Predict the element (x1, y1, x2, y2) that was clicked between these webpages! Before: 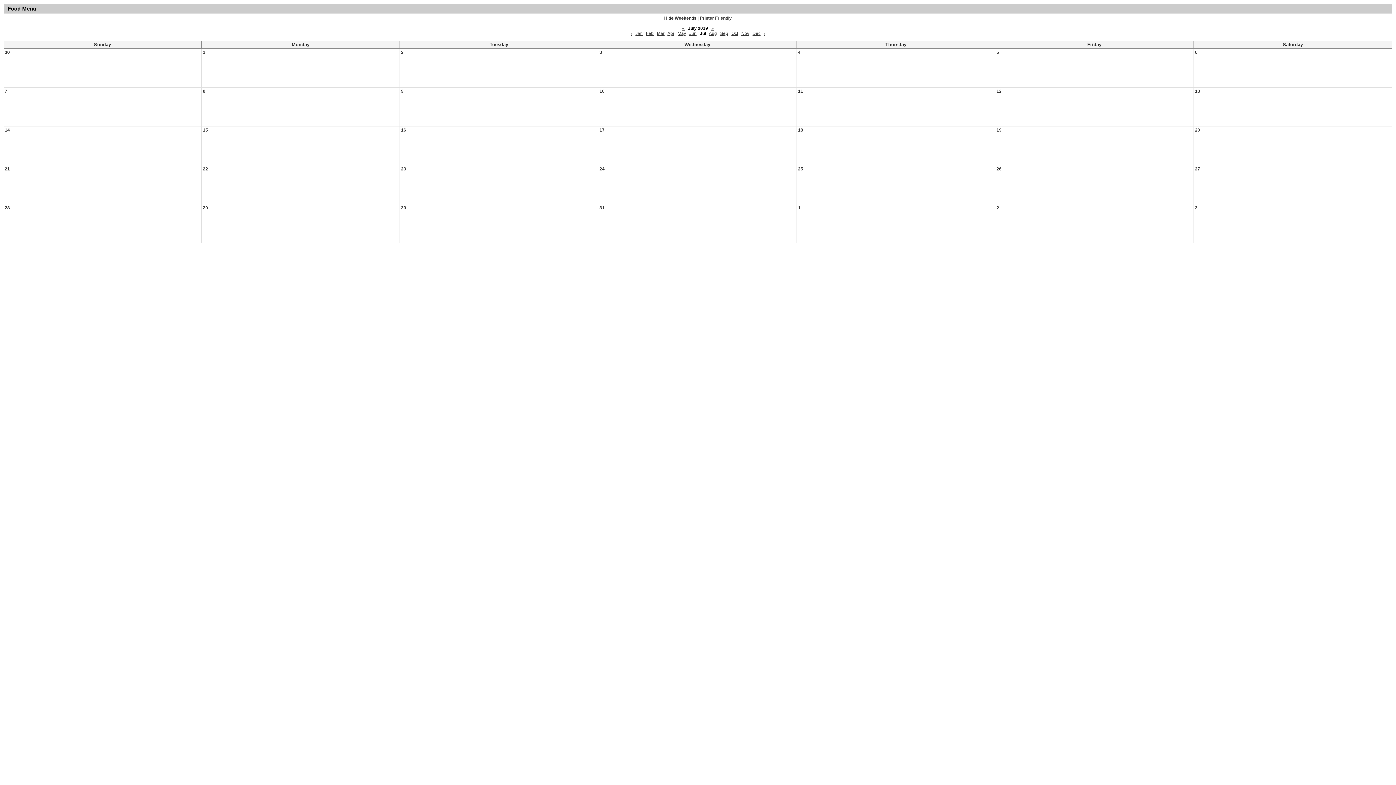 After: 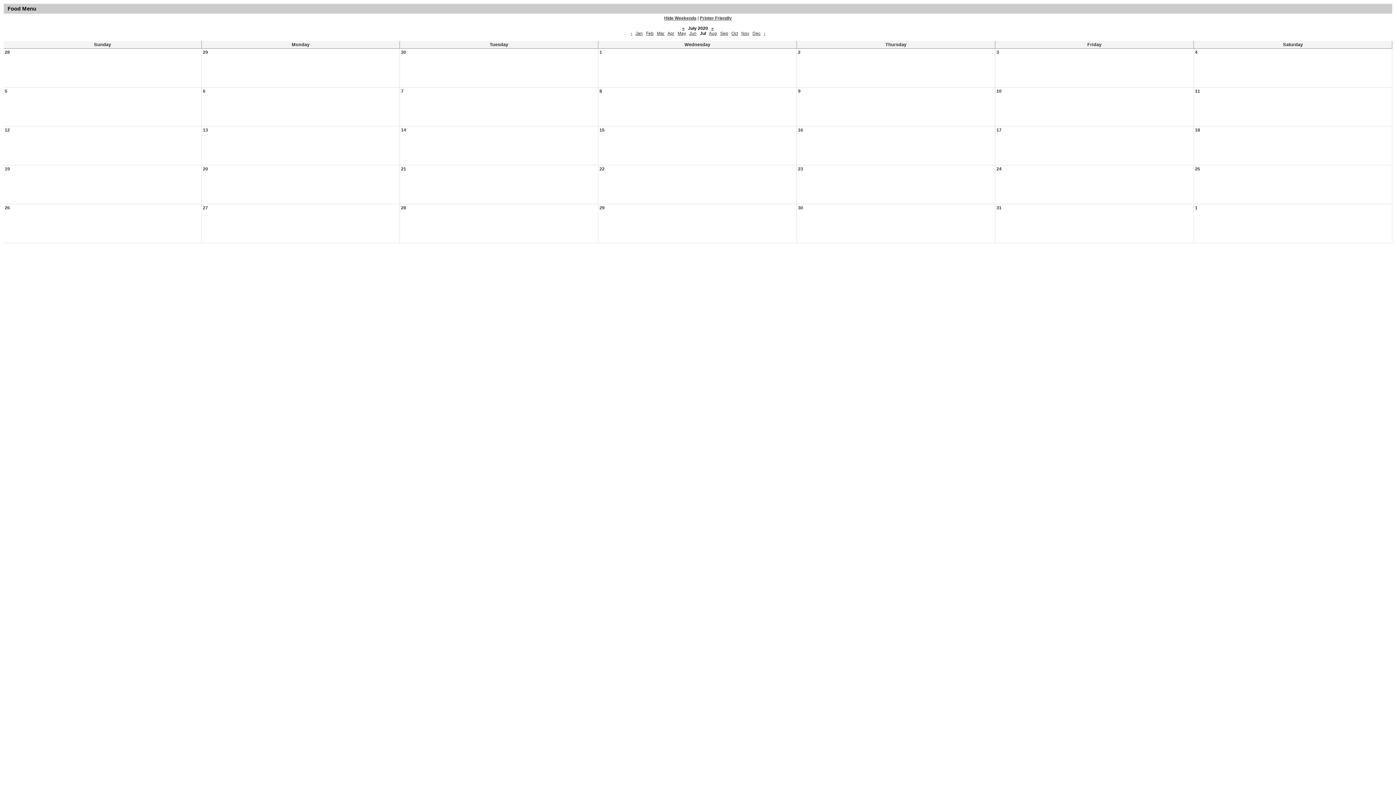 Action: label: » bbox: (711, 25, 714, 30)